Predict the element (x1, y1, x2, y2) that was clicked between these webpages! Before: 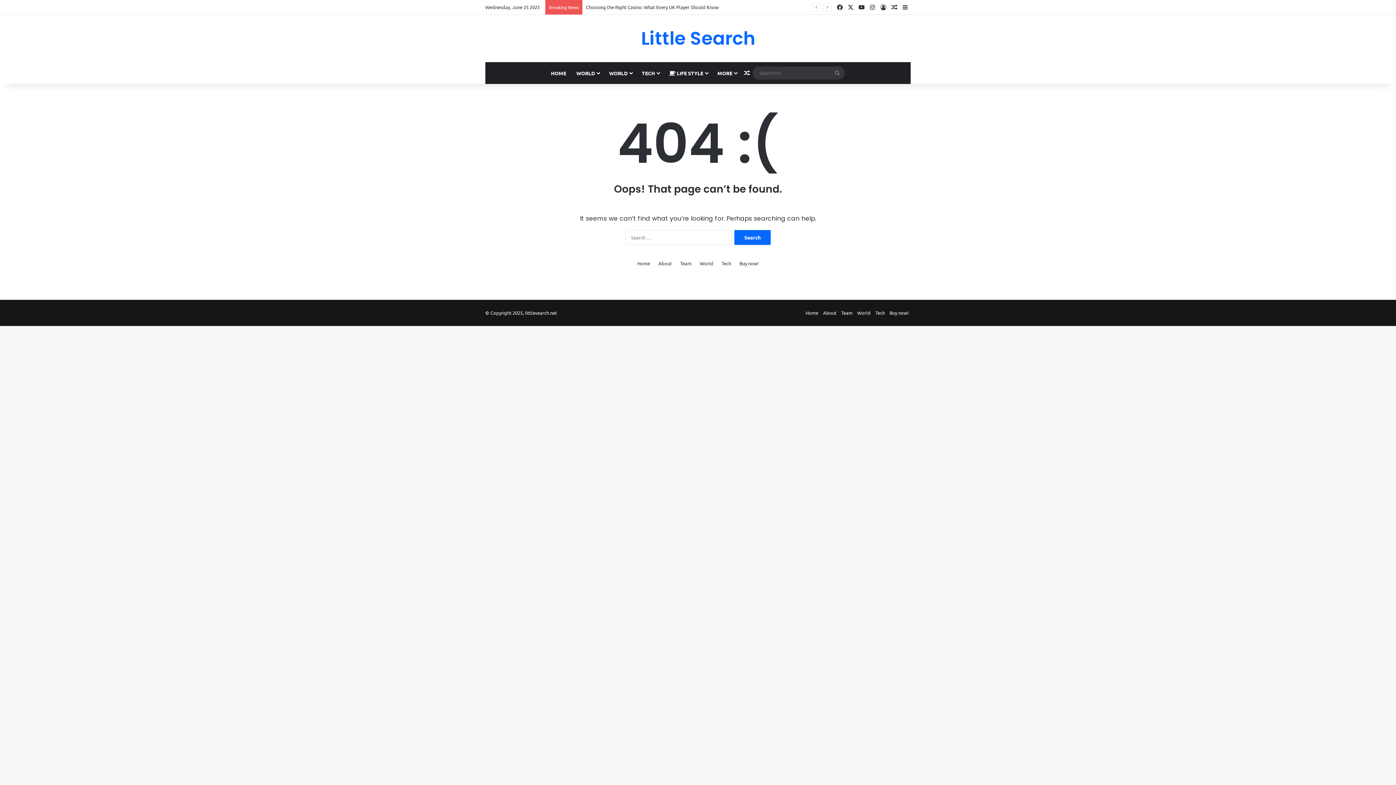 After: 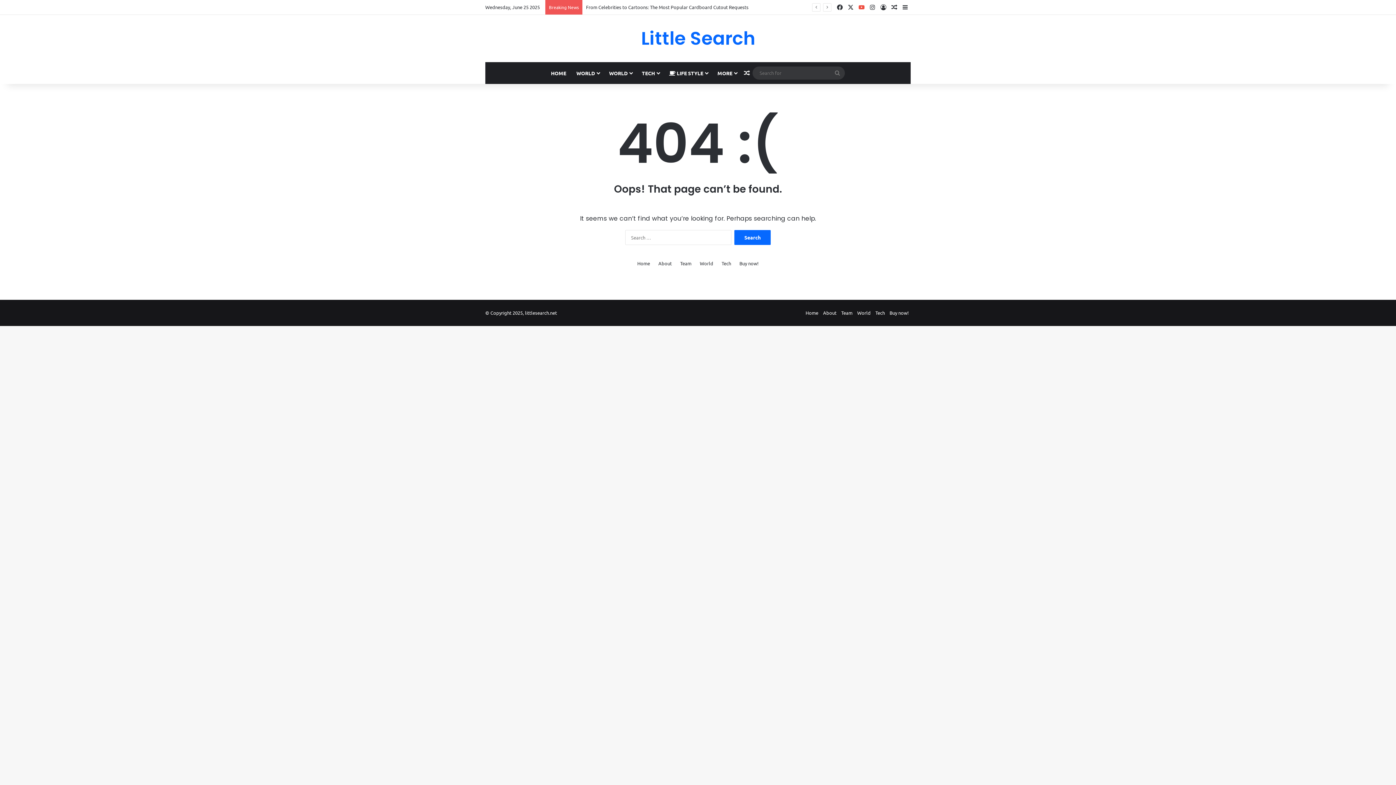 Action: label: YouTube bbox: (856, 0, 867, 14)